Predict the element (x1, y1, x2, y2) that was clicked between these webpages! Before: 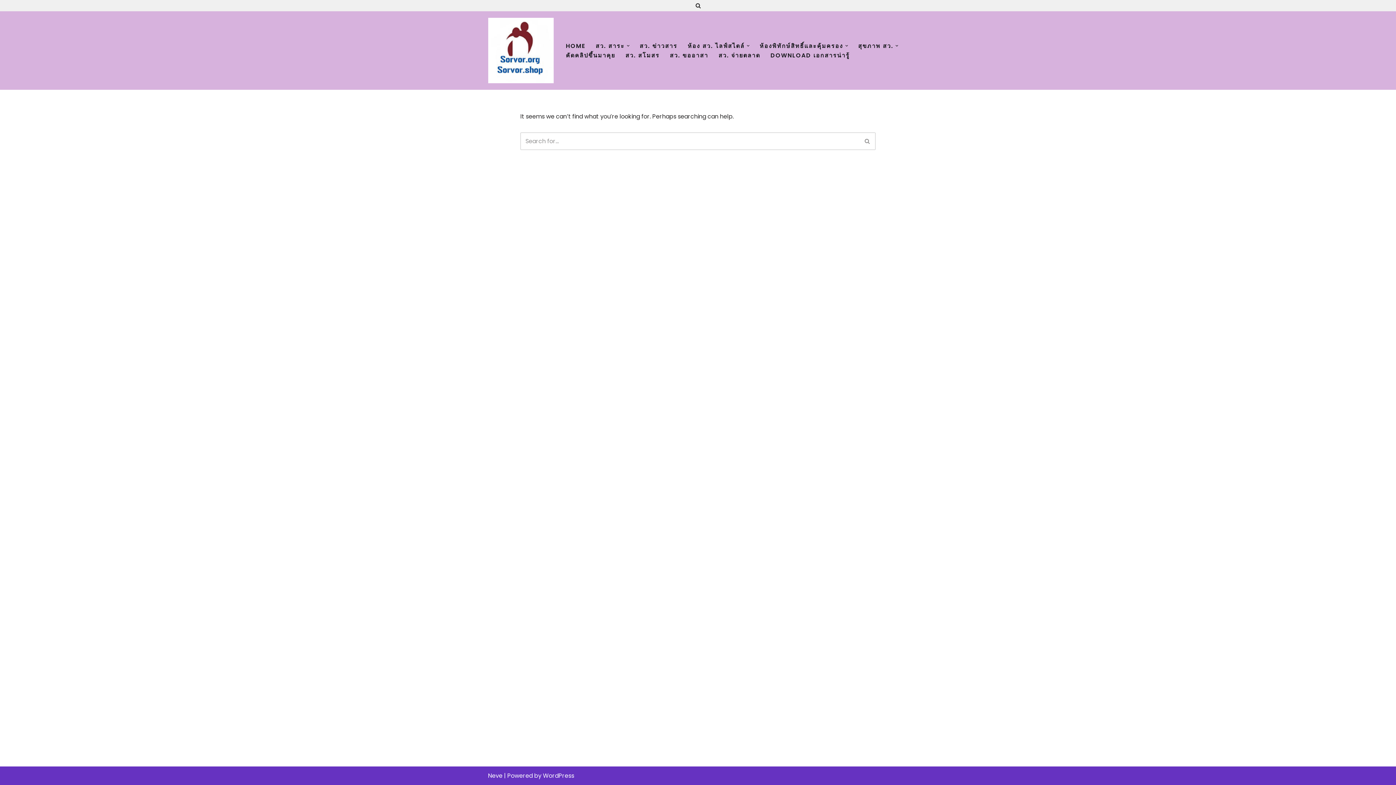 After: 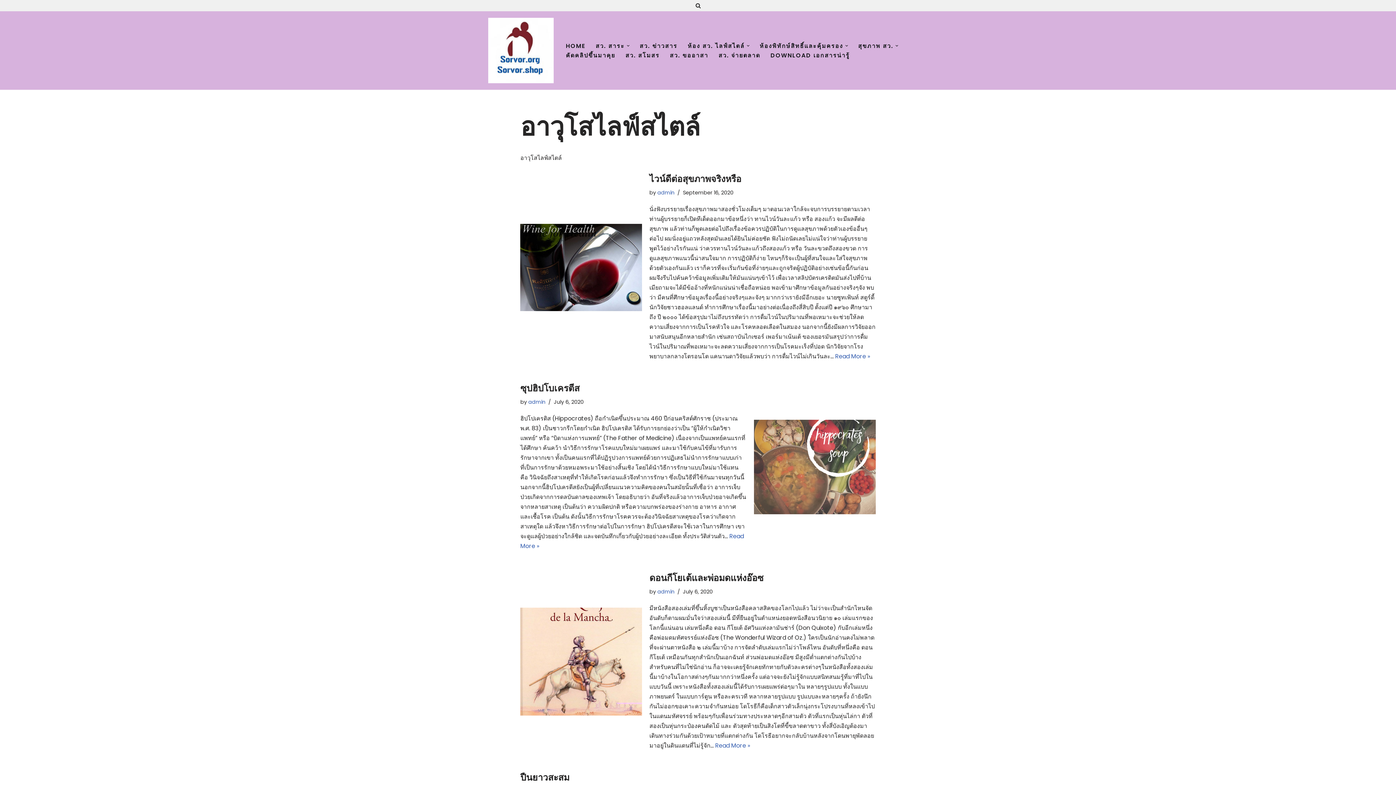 Action: bbox: (687, 41, 744, 50) label: ห้อง สว. ไลฟ์สไตล์